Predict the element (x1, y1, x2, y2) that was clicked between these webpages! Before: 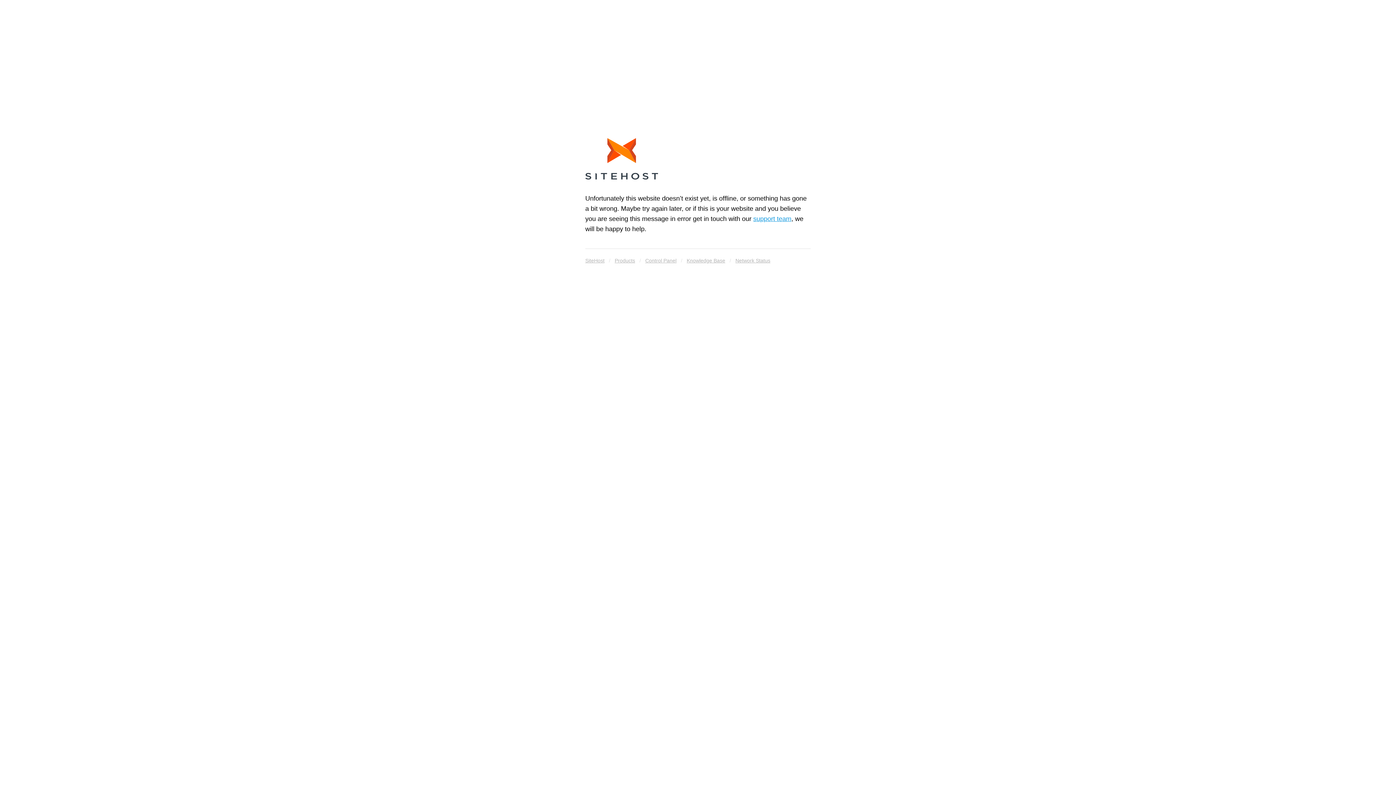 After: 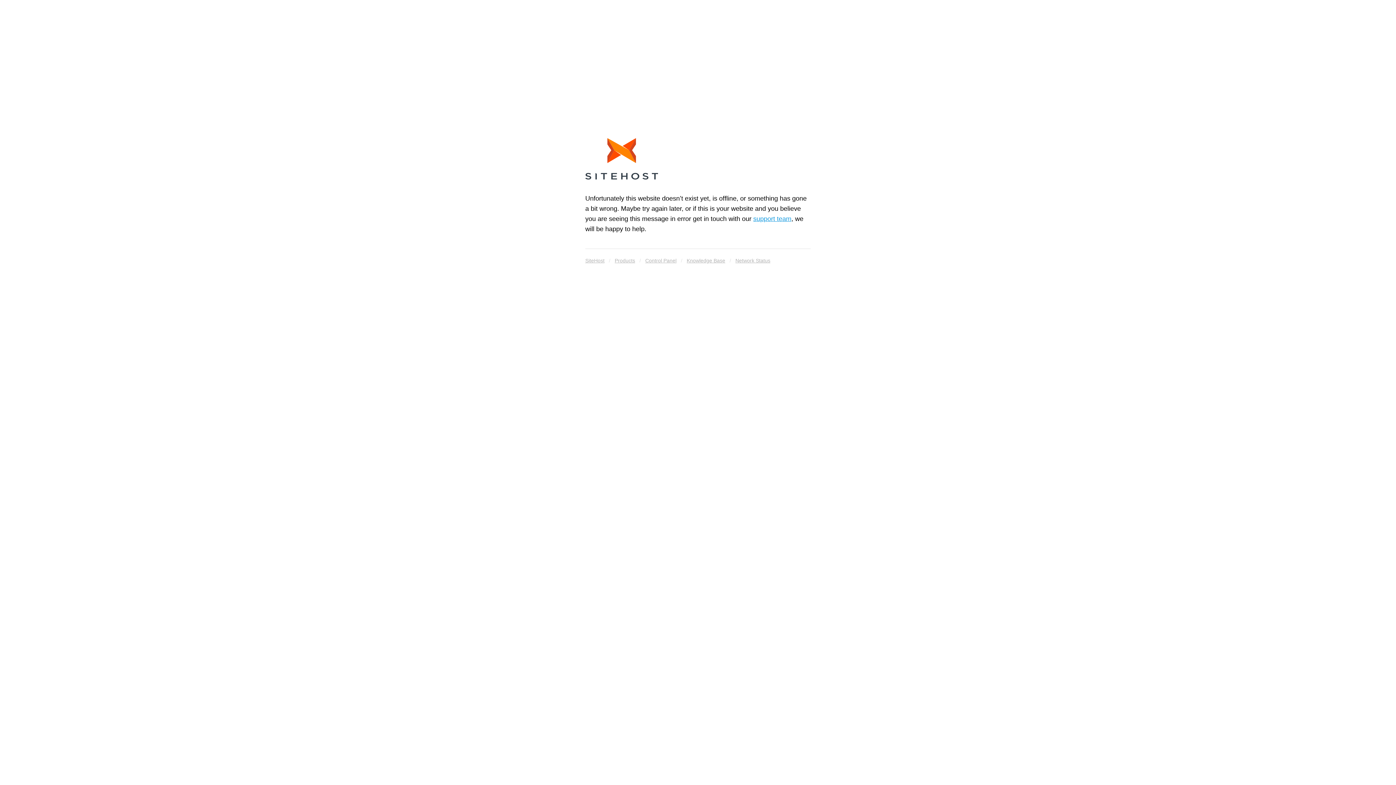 Action: bbox: (686, 255, 725, 265) label: Knowledge Base